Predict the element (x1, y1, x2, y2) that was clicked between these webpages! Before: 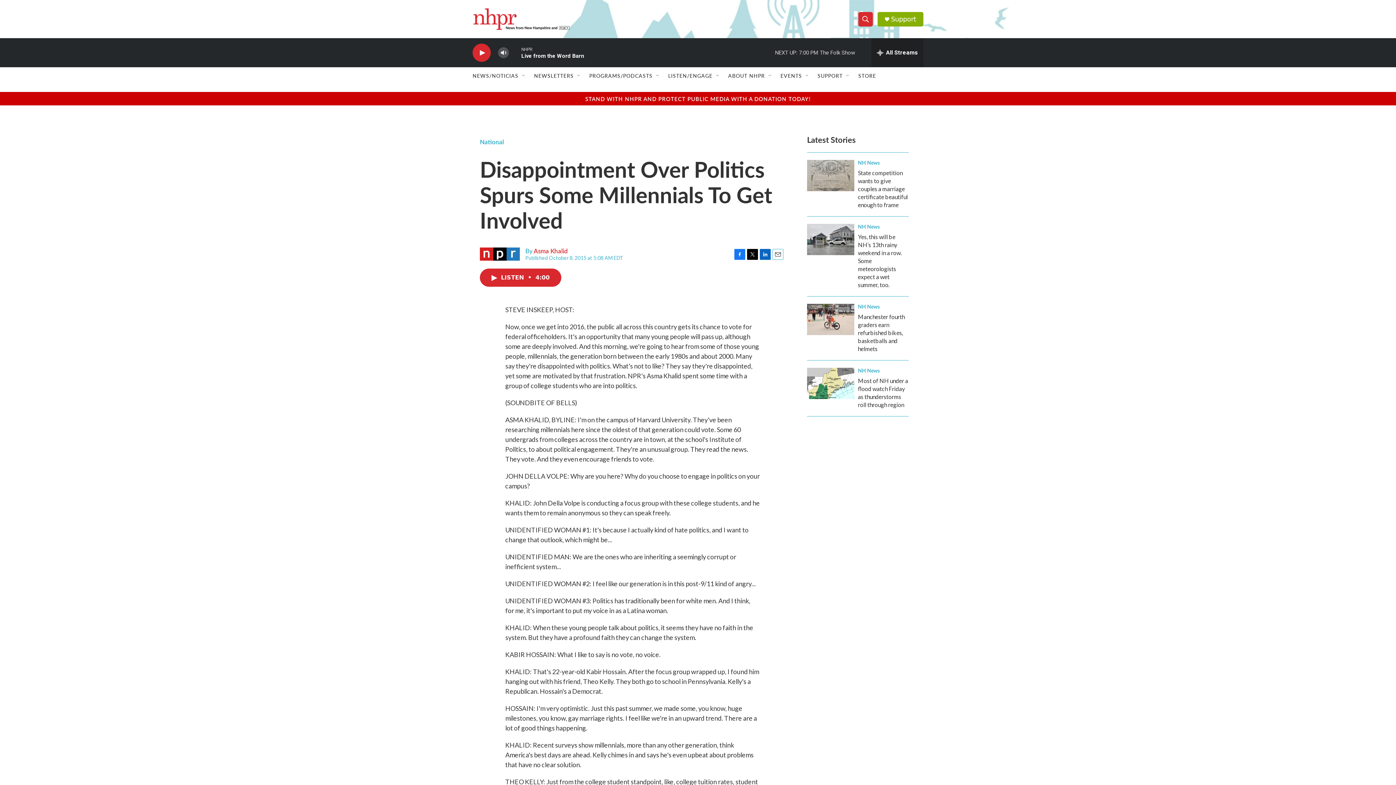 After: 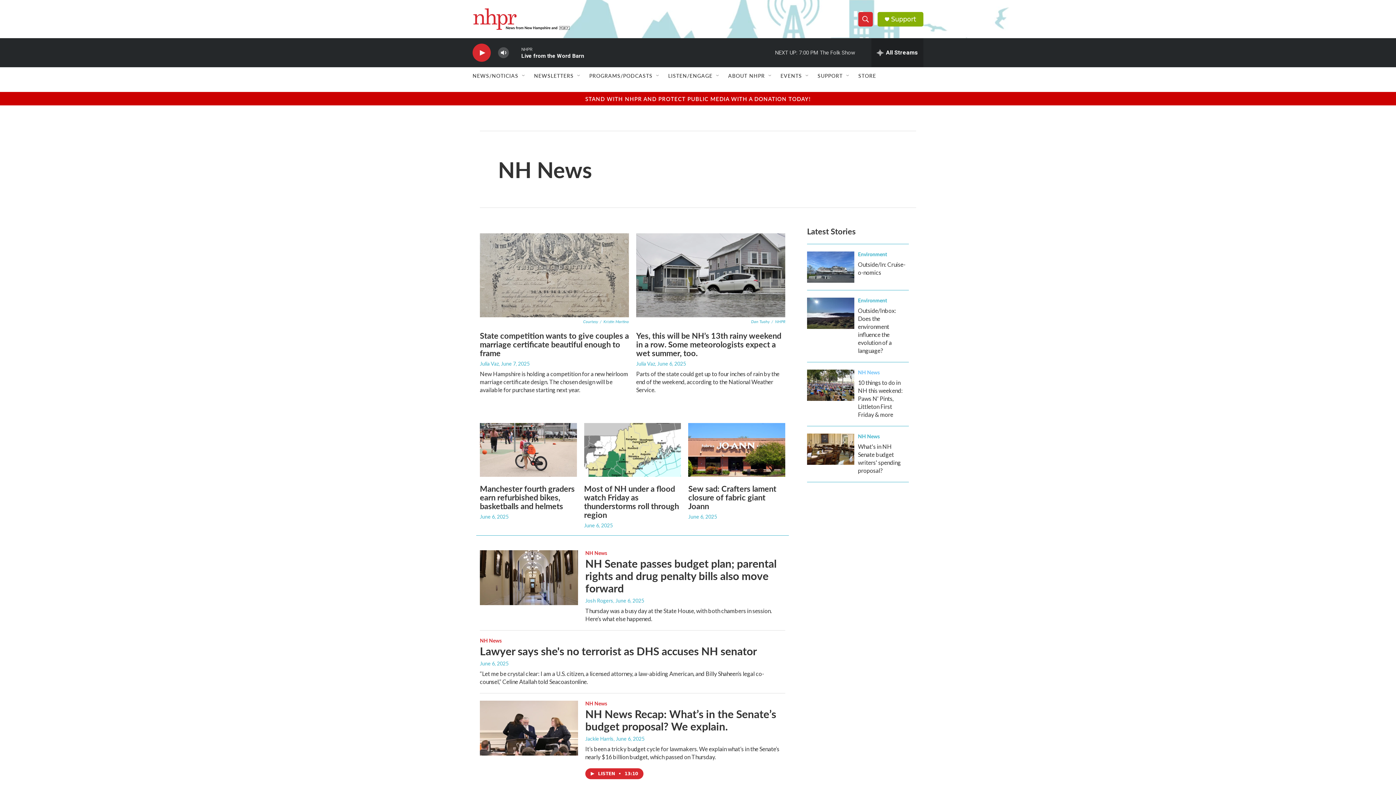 Action: label: NH News bbox: (858, 396, 880, 402)